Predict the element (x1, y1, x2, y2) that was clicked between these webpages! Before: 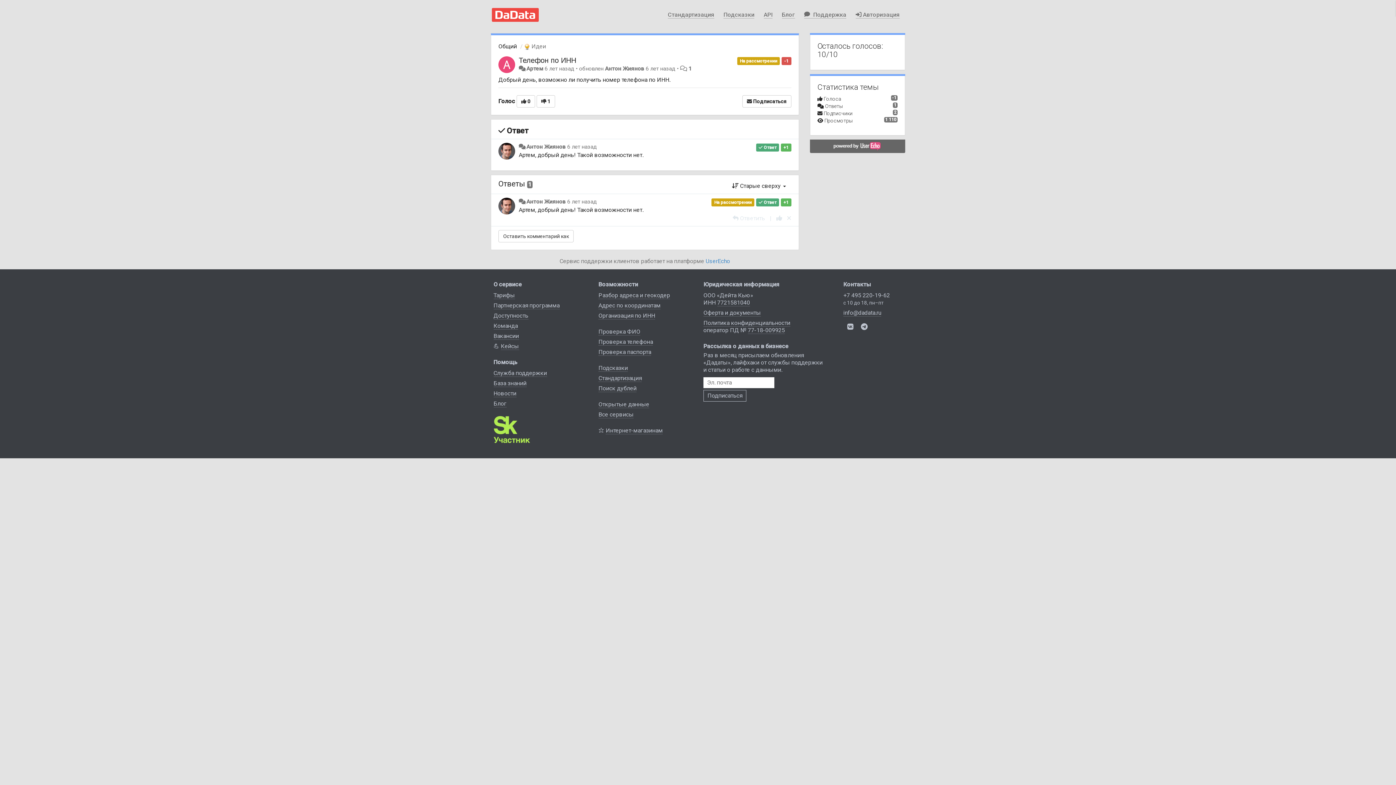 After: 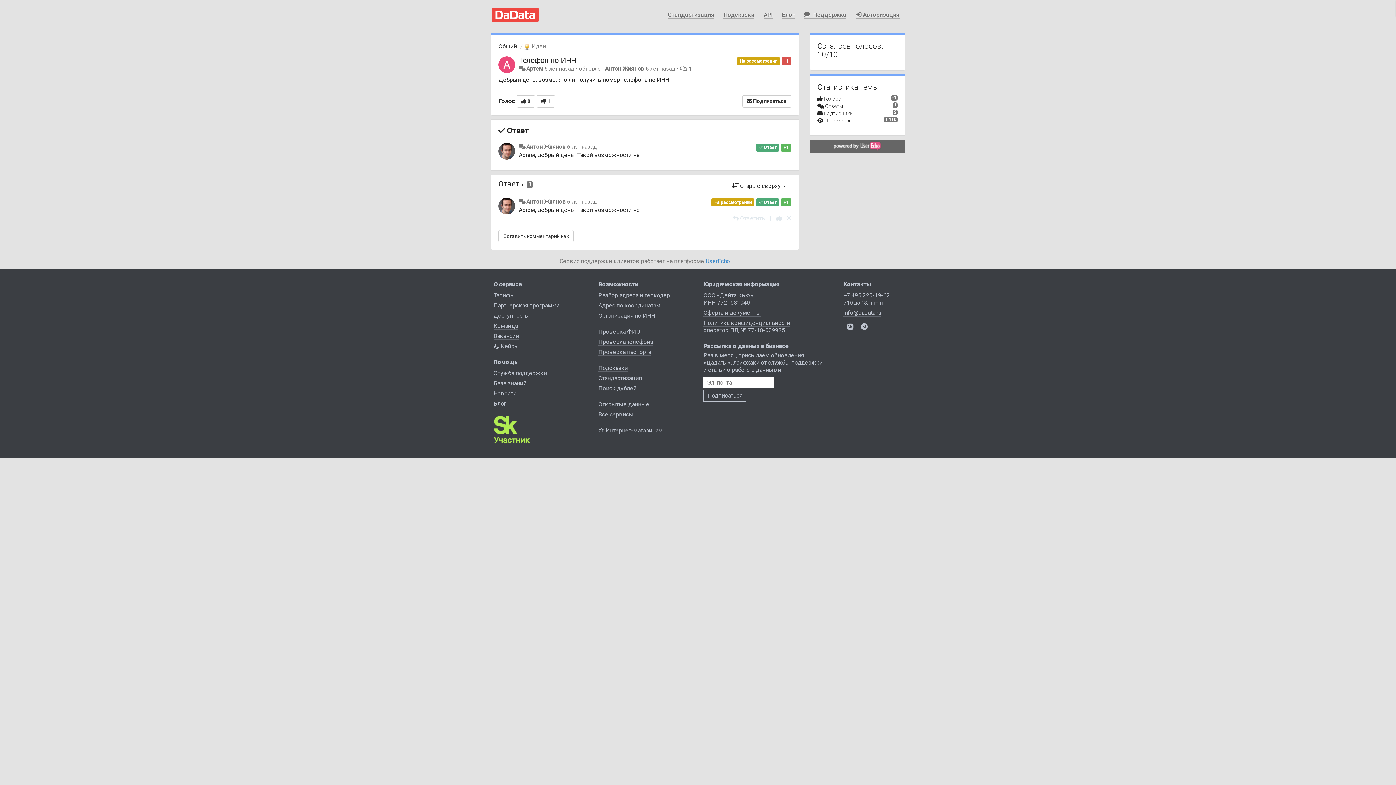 Action: bbox: (748, 326, 785, 334) label: 77-18-009925